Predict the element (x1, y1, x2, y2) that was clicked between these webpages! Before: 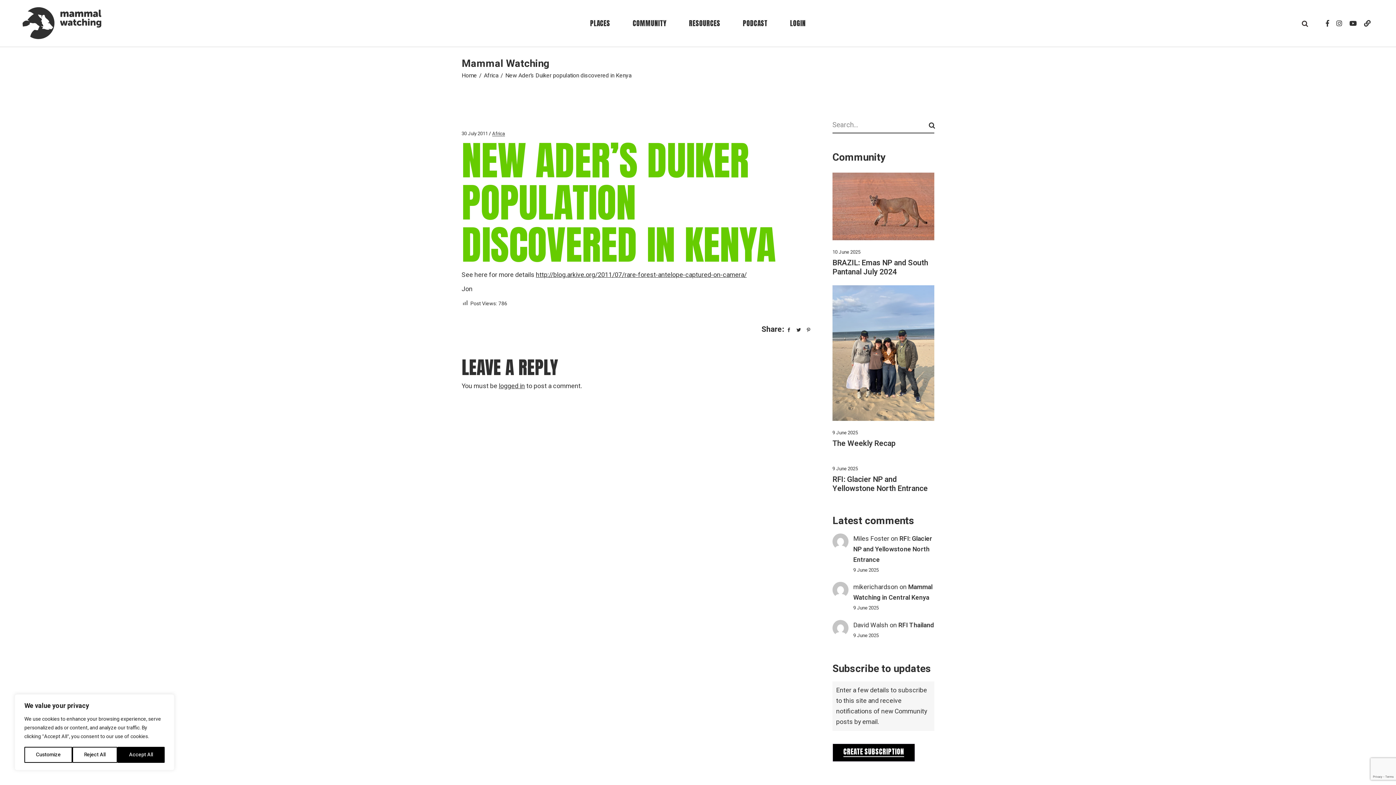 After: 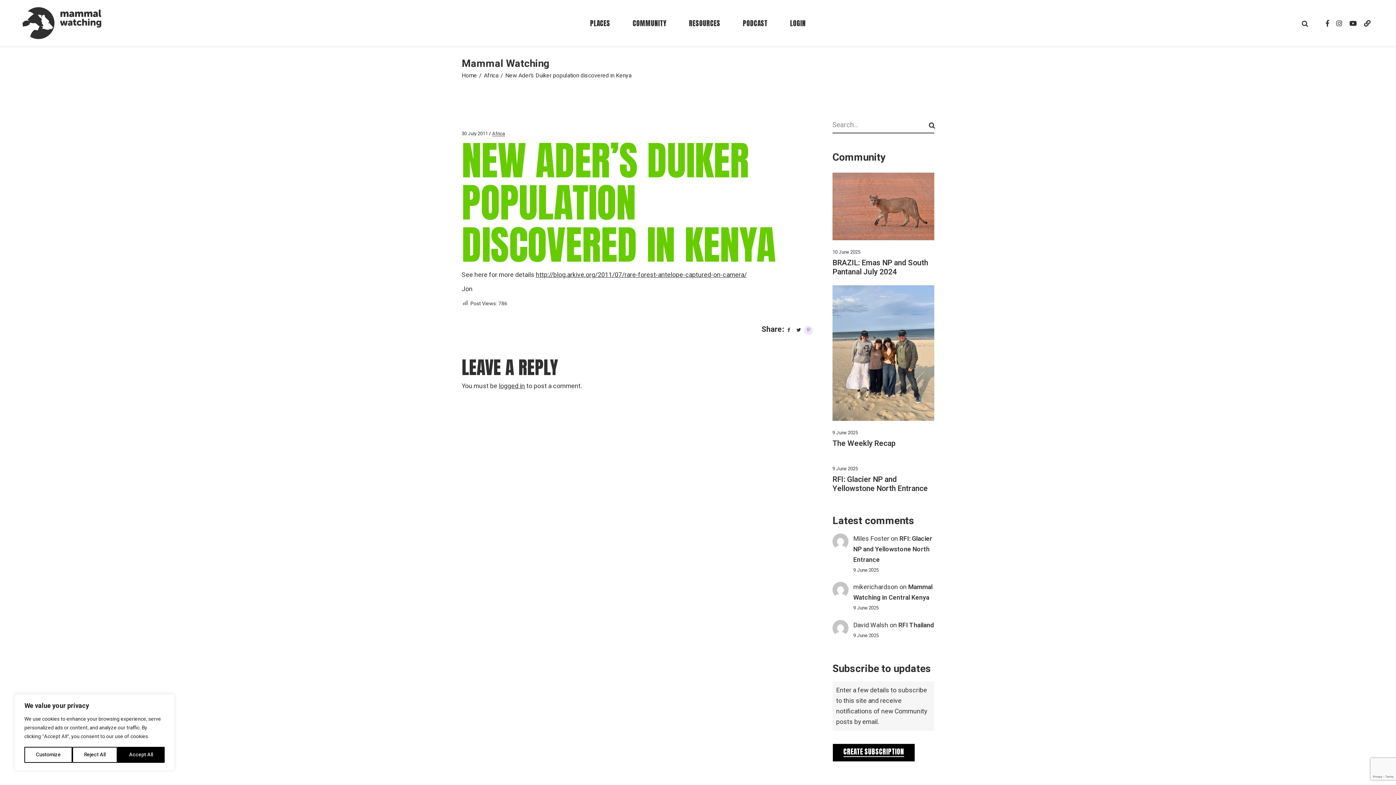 Action: bbox: (806, 327, 810, 333)